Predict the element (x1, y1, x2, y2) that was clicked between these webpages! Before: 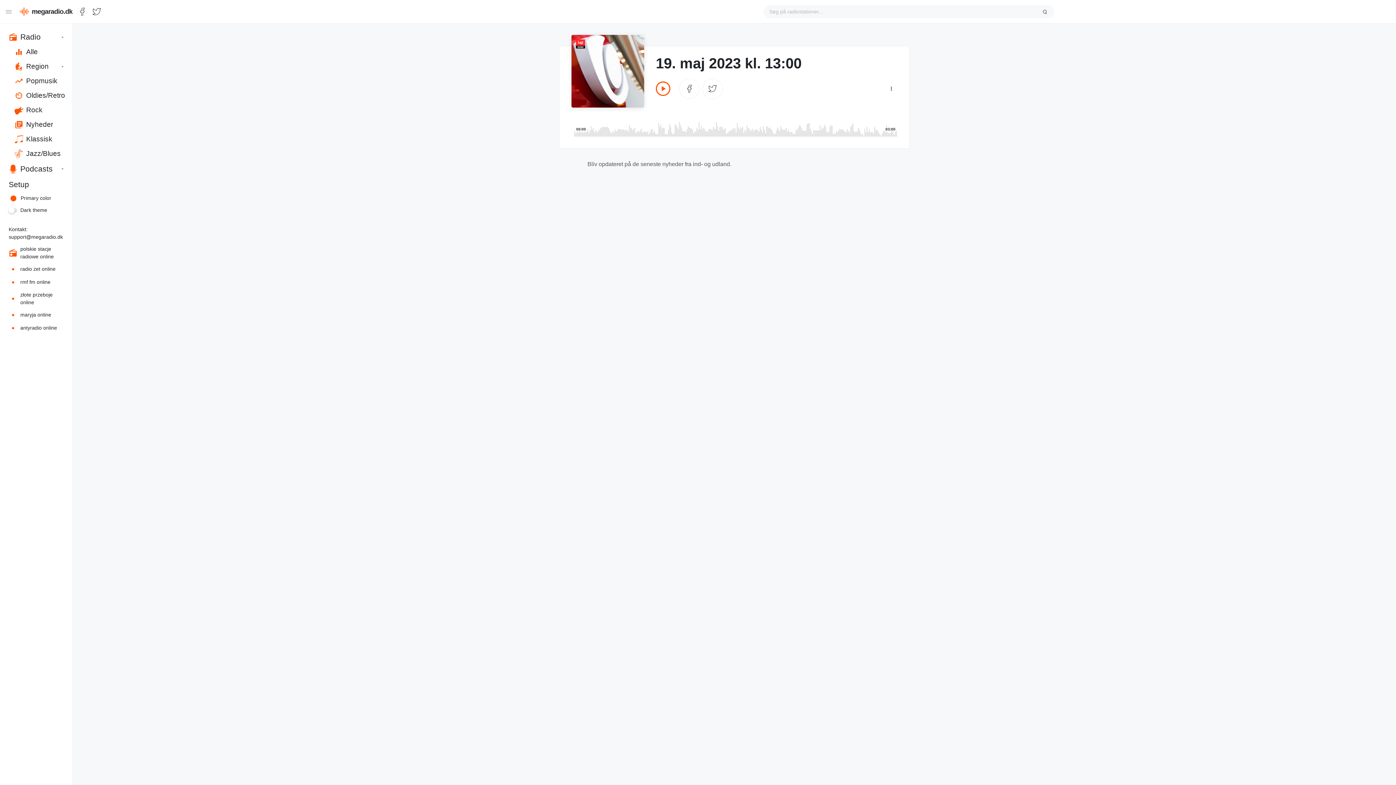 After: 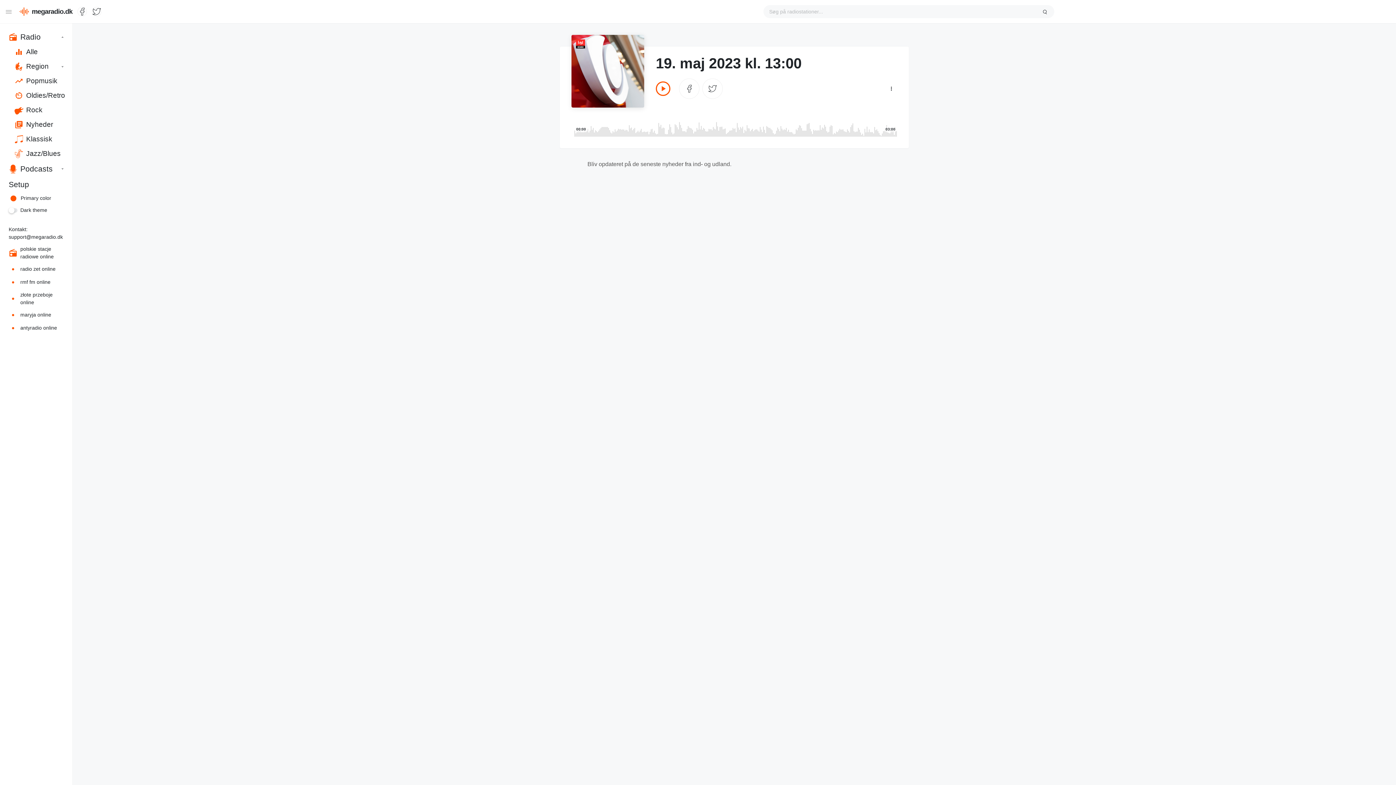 Action: label: Setup bbox: (0, 176, 72, 192)